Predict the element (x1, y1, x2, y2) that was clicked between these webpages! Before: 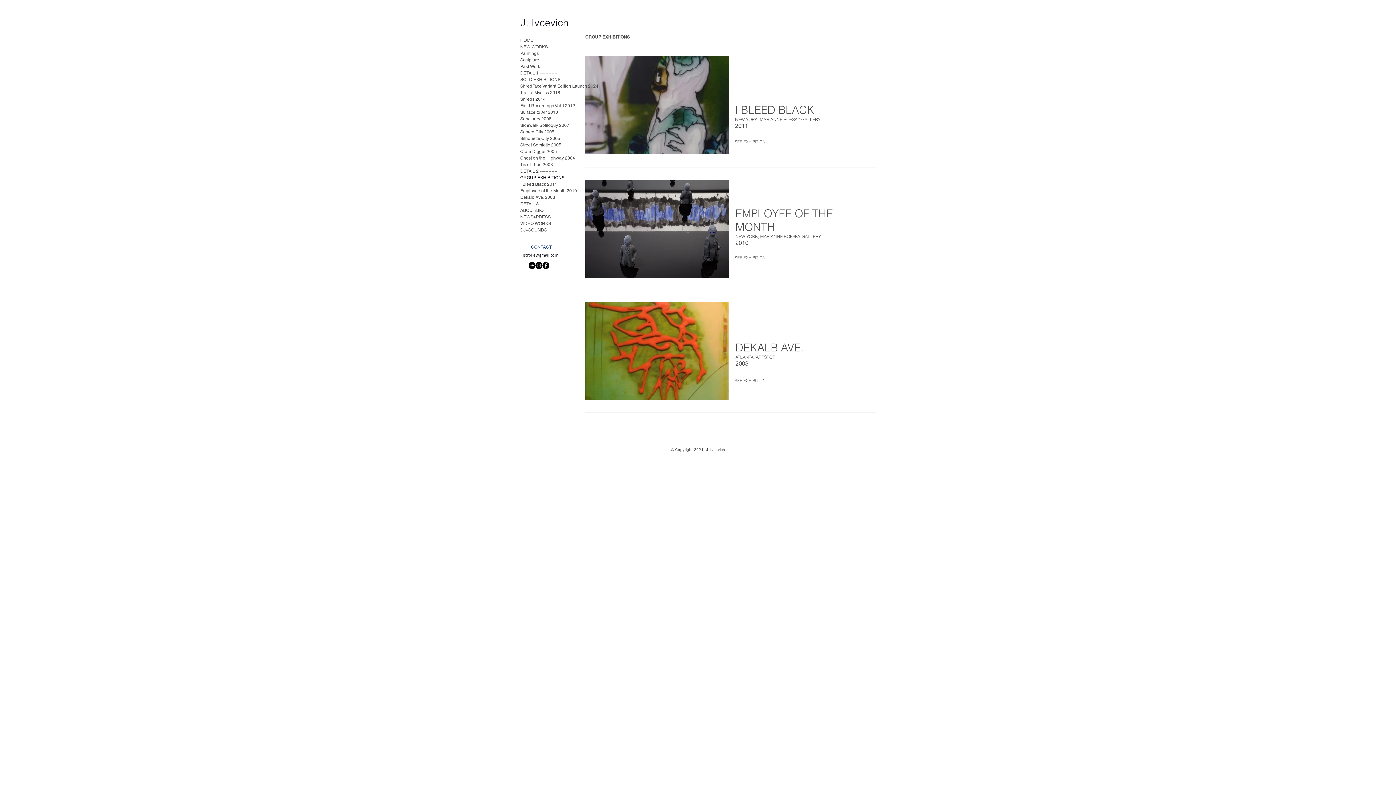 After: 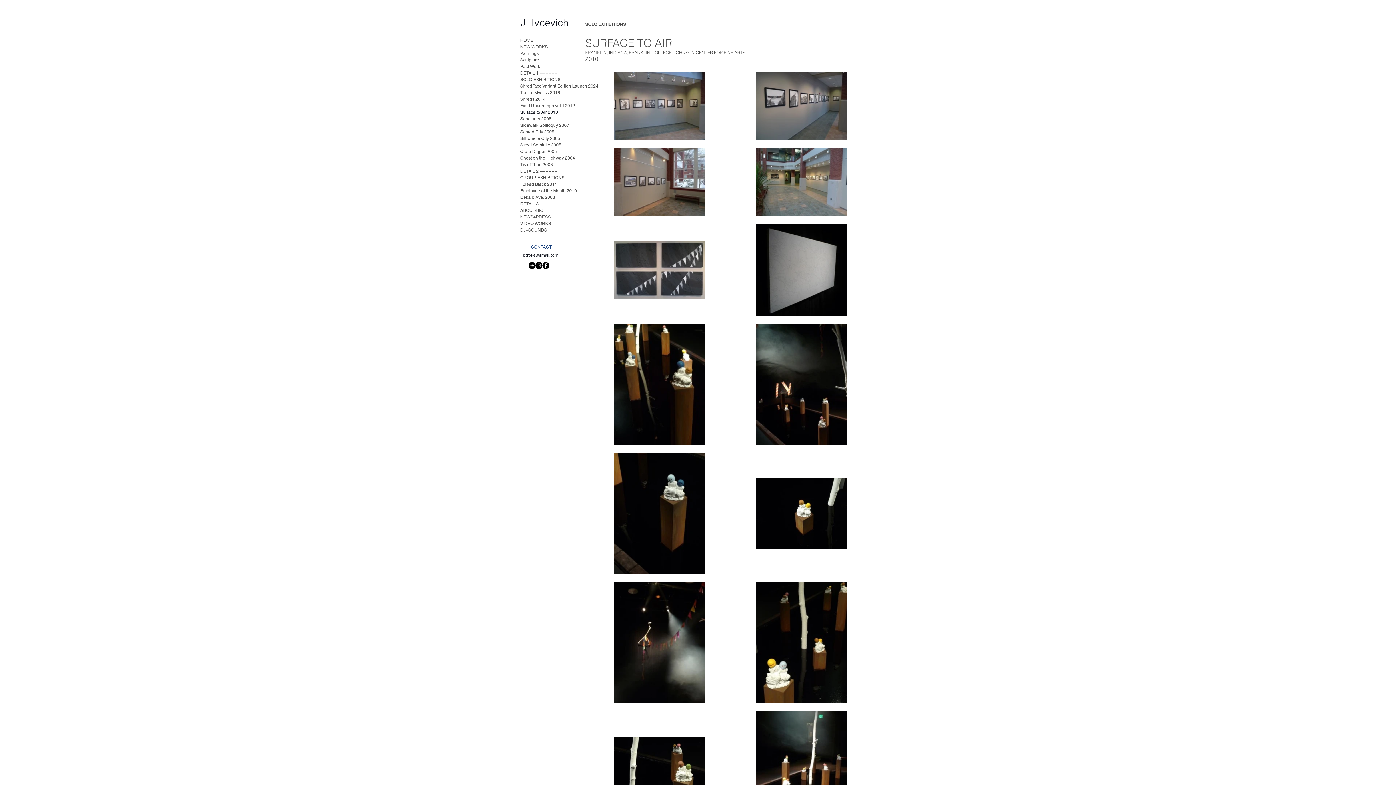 Action: label: Surface to Air 2010 bbox: (520, 109, 583, 115)